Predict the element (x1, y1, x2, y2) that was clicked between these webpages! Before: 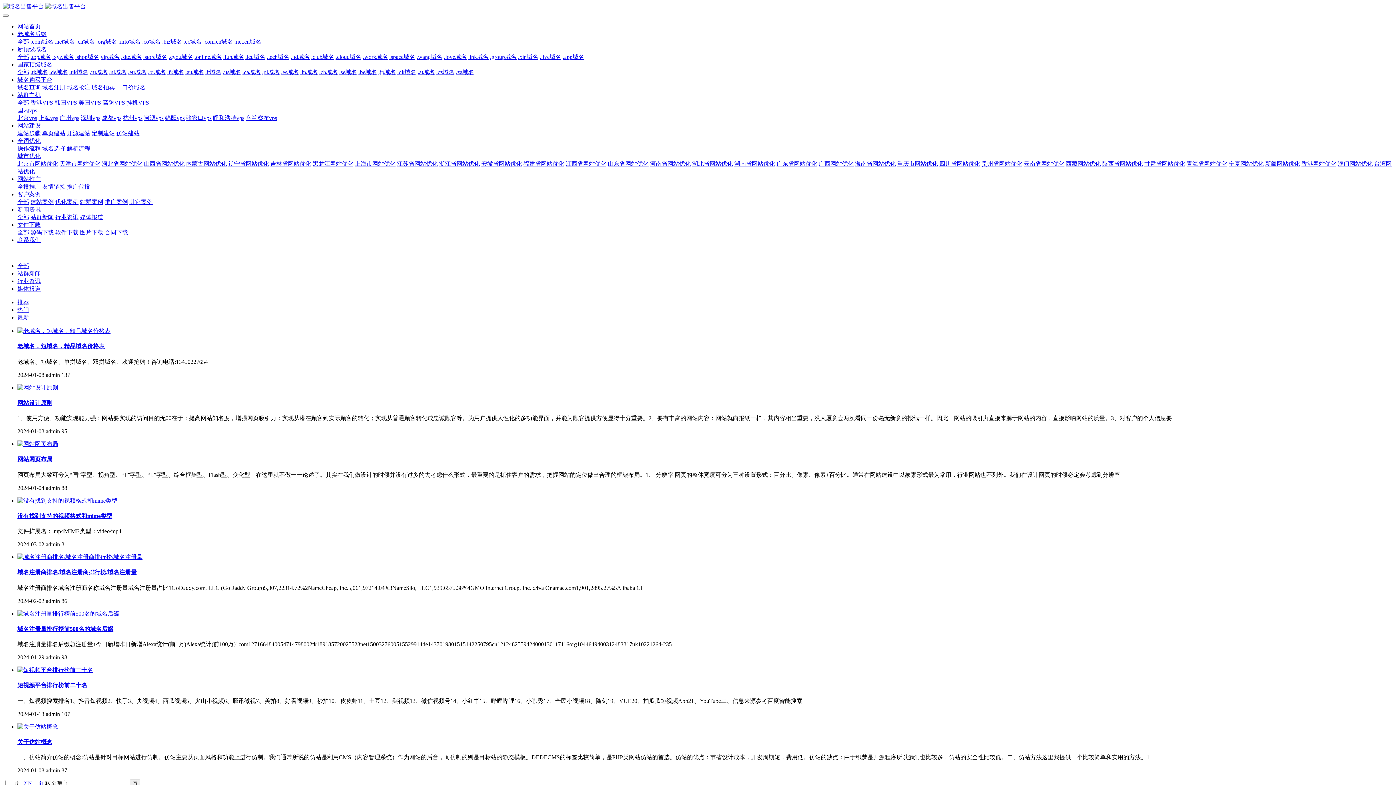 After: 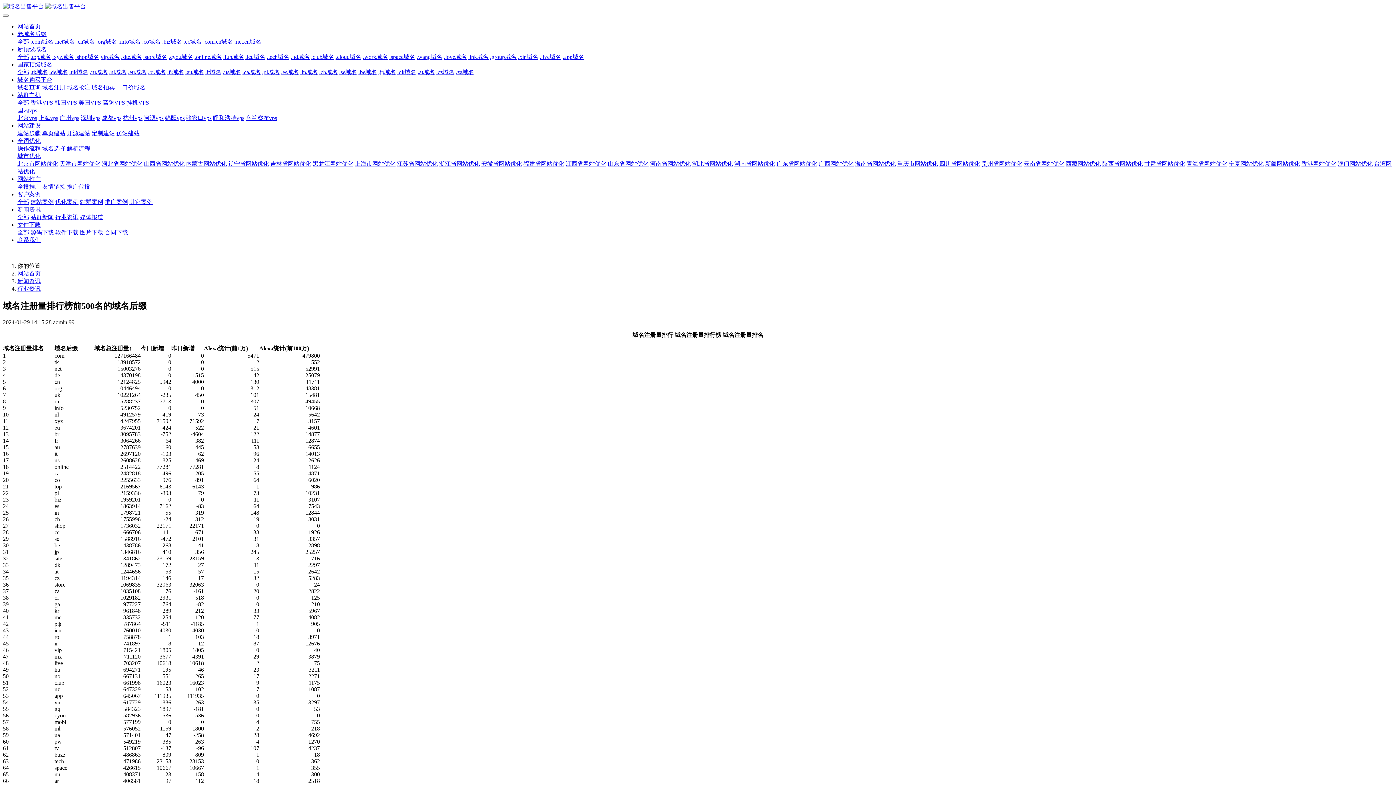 Action: bbox: (17, 610, 119, 616)